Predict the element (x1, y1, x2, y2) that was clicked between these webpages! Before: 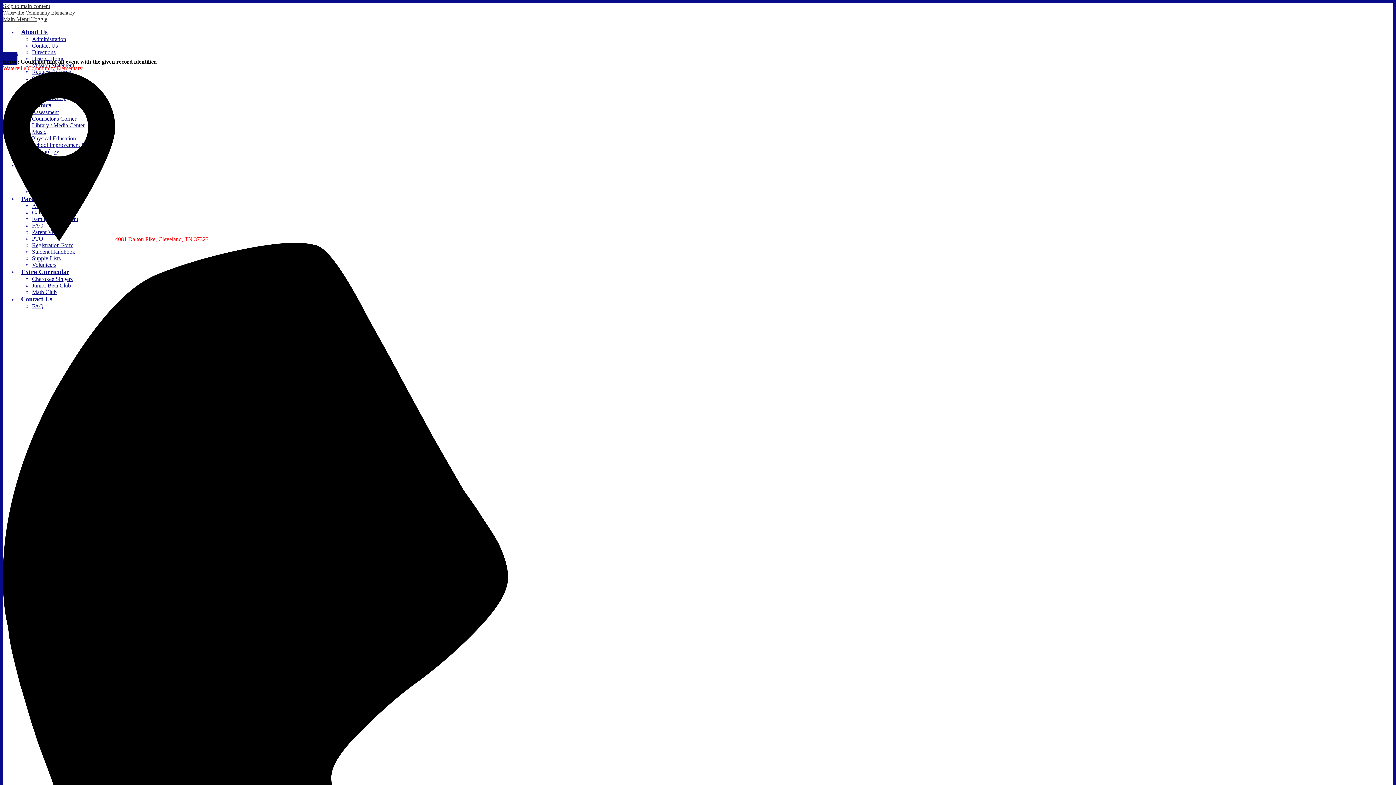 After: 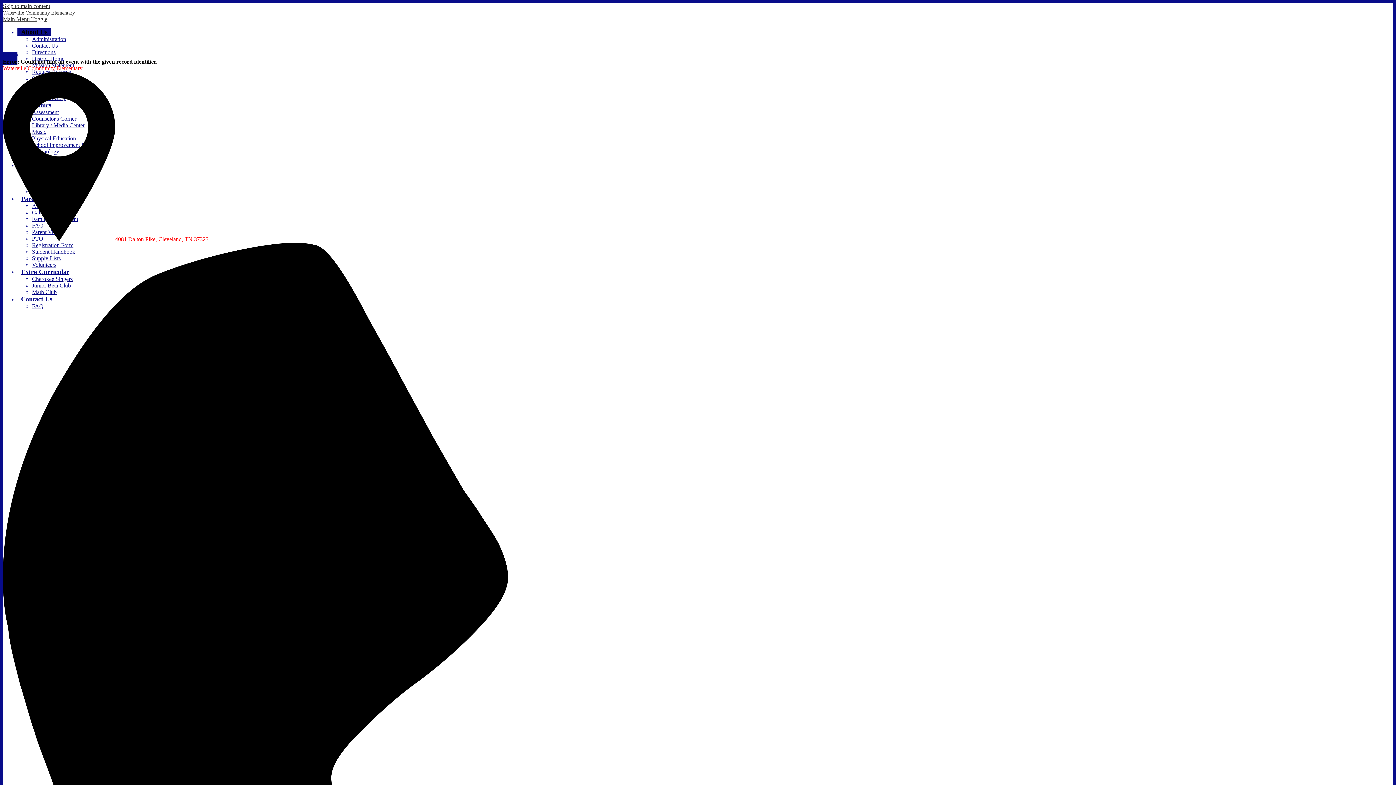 Action: bbox: (17, 28, 51, 35) label: About Us